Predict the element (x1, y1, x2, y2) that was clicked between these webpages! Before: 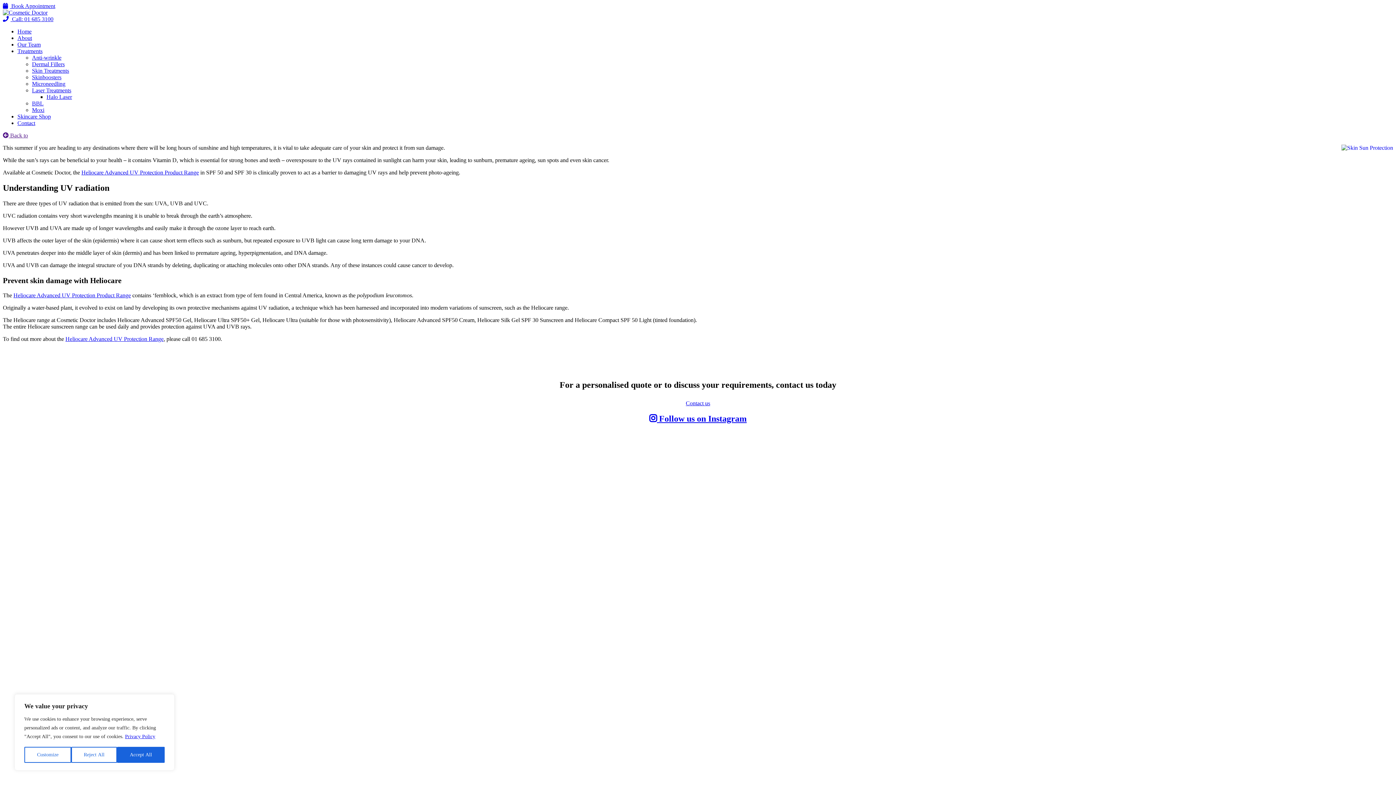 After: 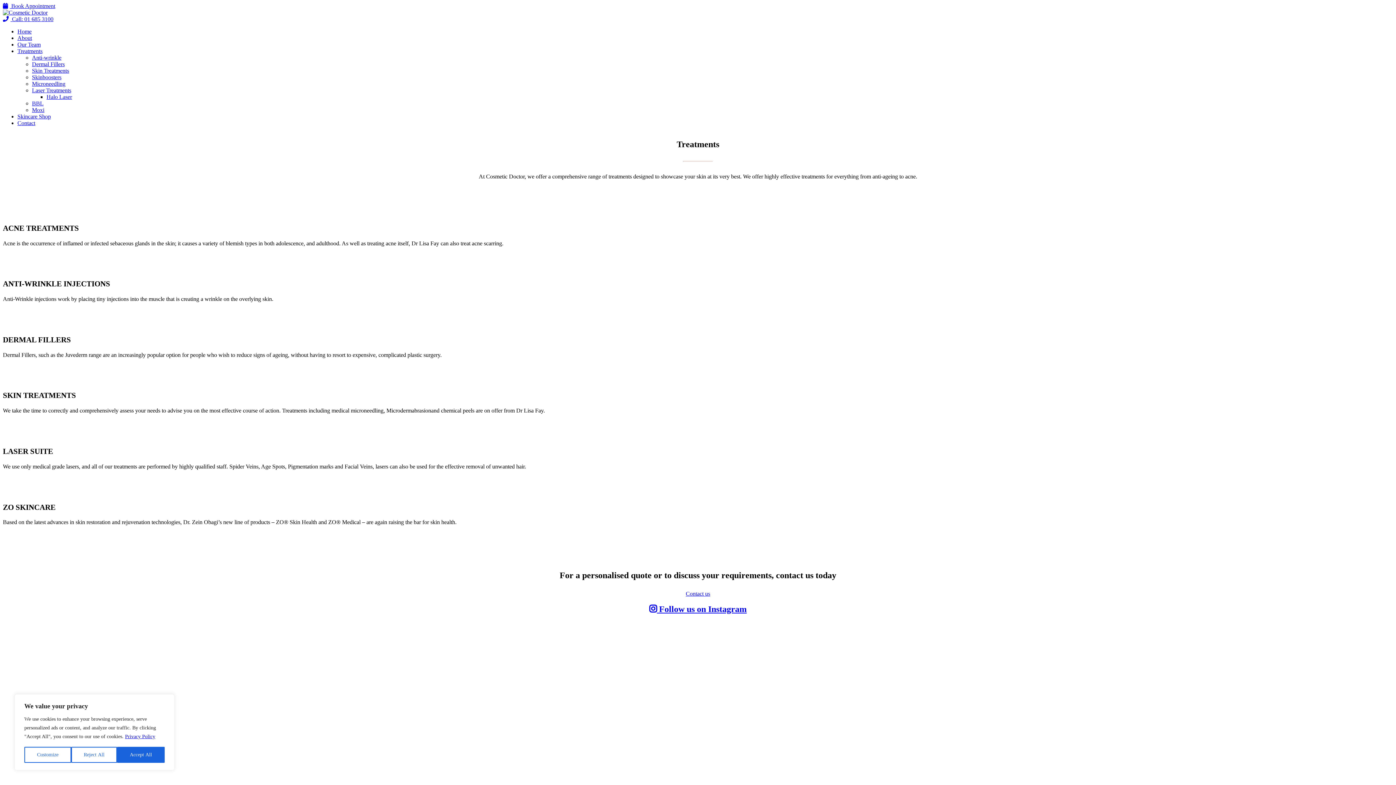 Action: bbox: (17, 48, 42, 54) label: Treatments